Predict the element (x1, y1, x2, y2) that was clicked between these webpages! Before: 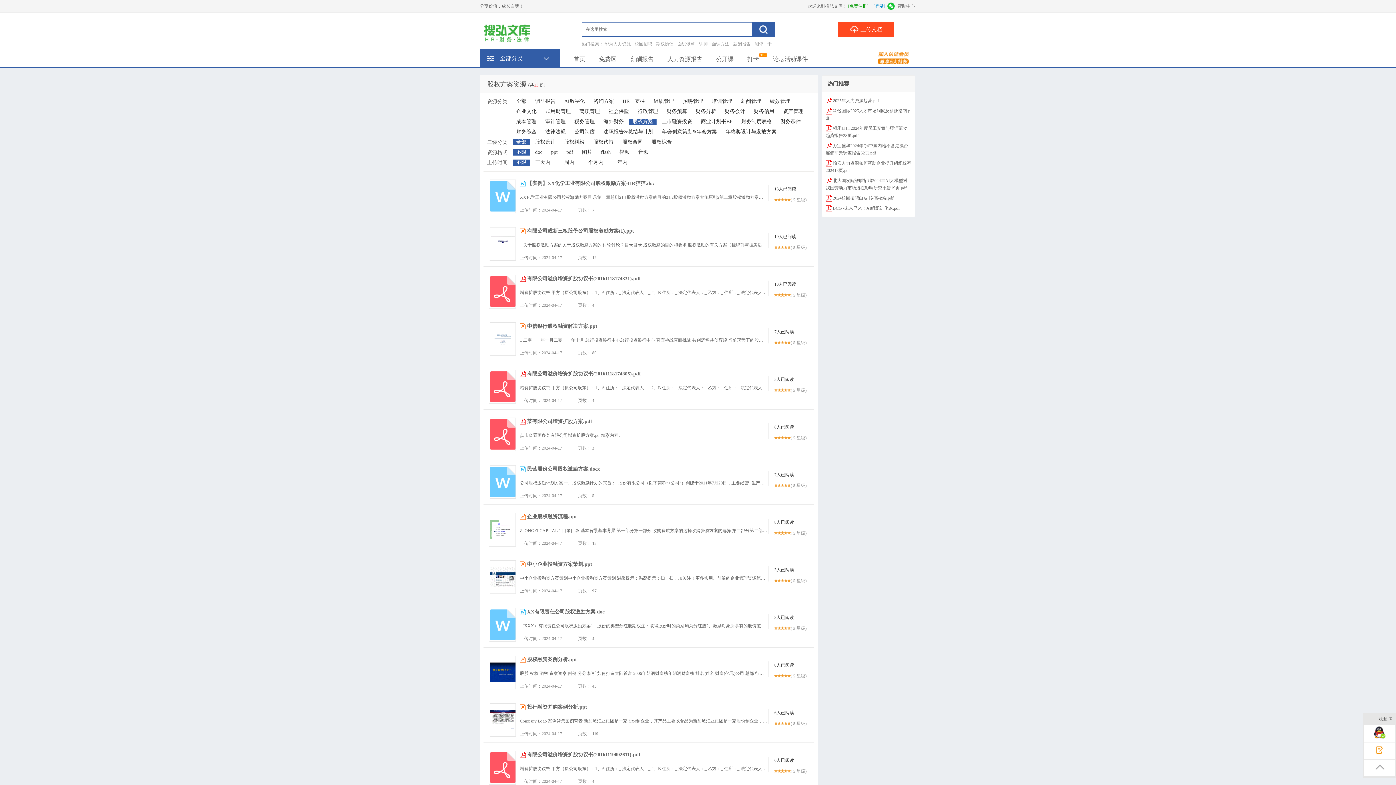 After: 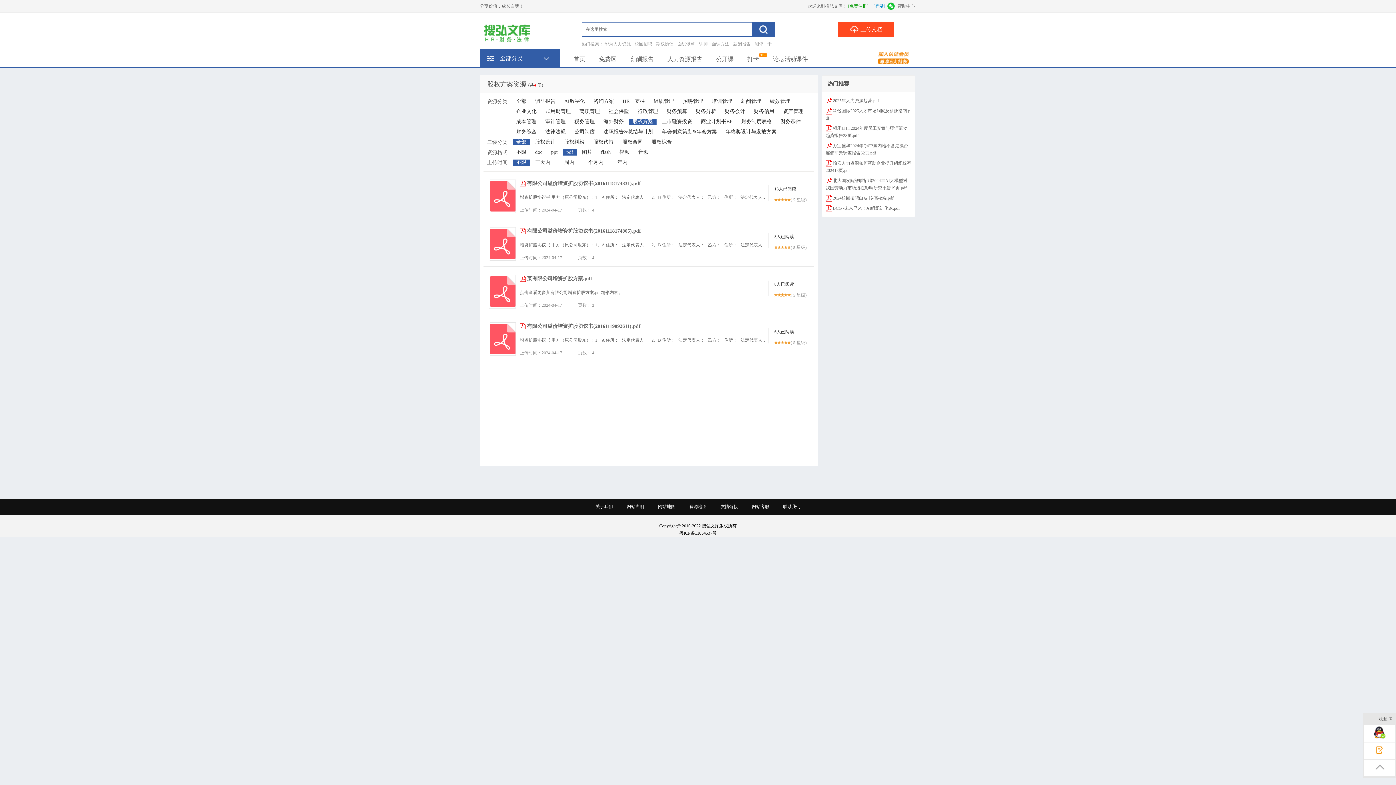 Action: bbox: (562, 149, 577, 154) label: pdf